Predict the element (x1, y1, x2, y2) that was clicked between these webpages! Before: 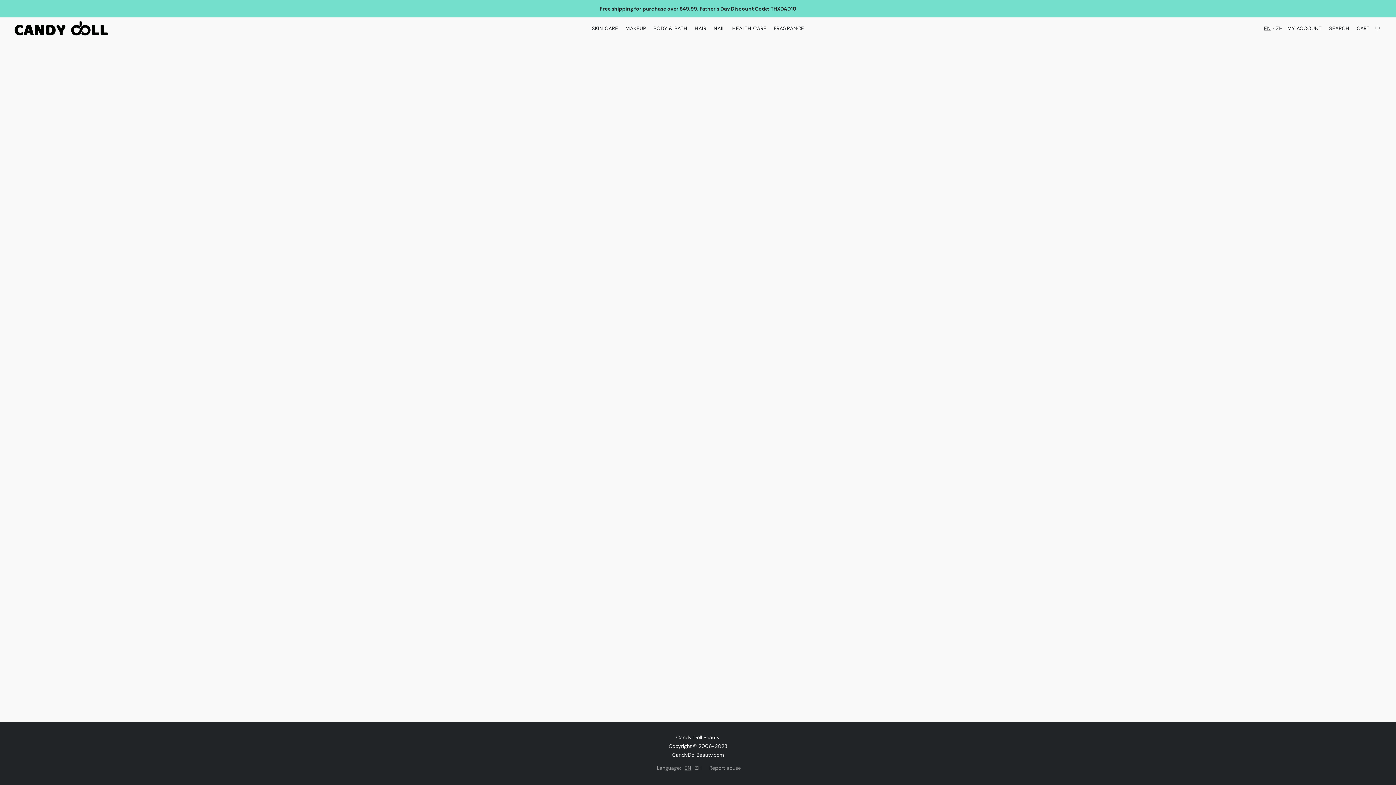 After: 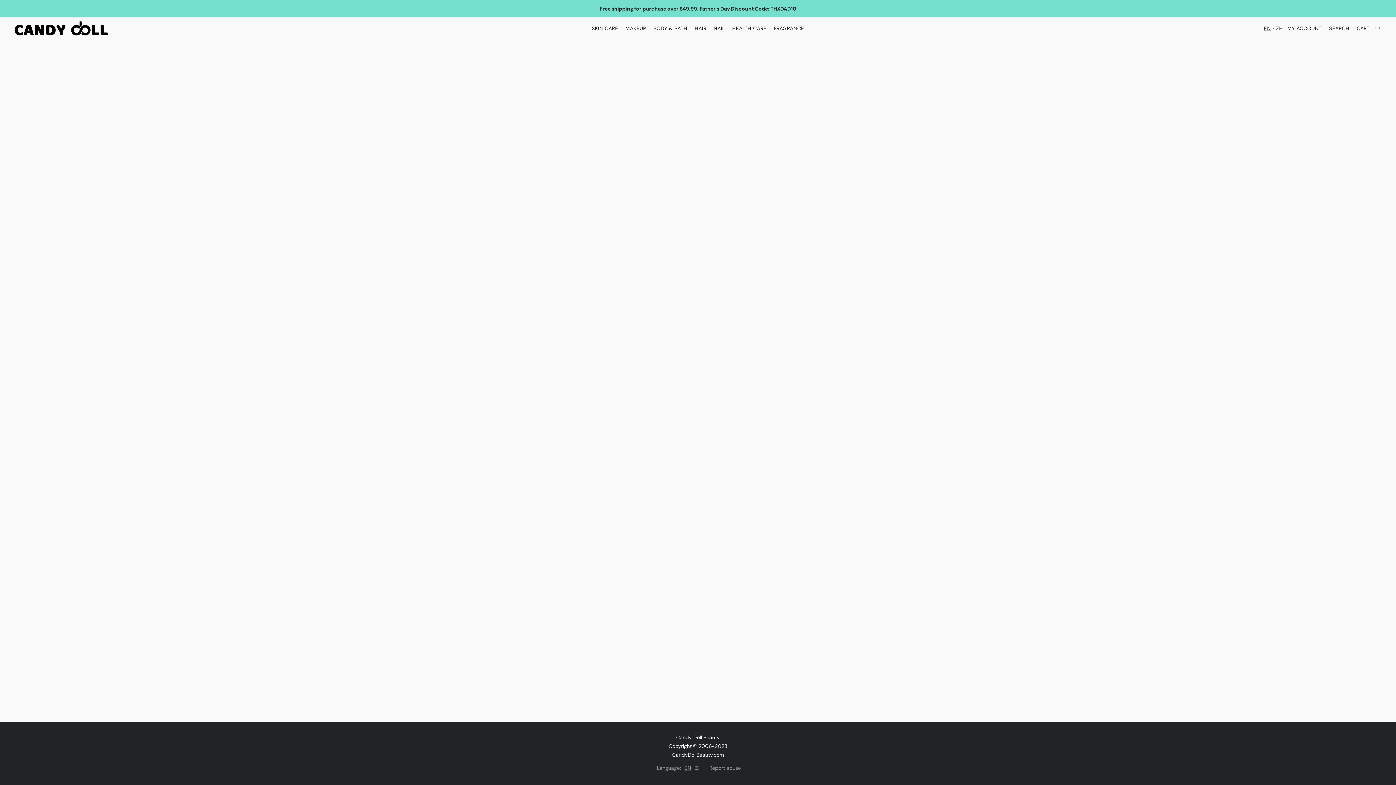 Action: label: Nail bbox: (710, 21, 728, 35)